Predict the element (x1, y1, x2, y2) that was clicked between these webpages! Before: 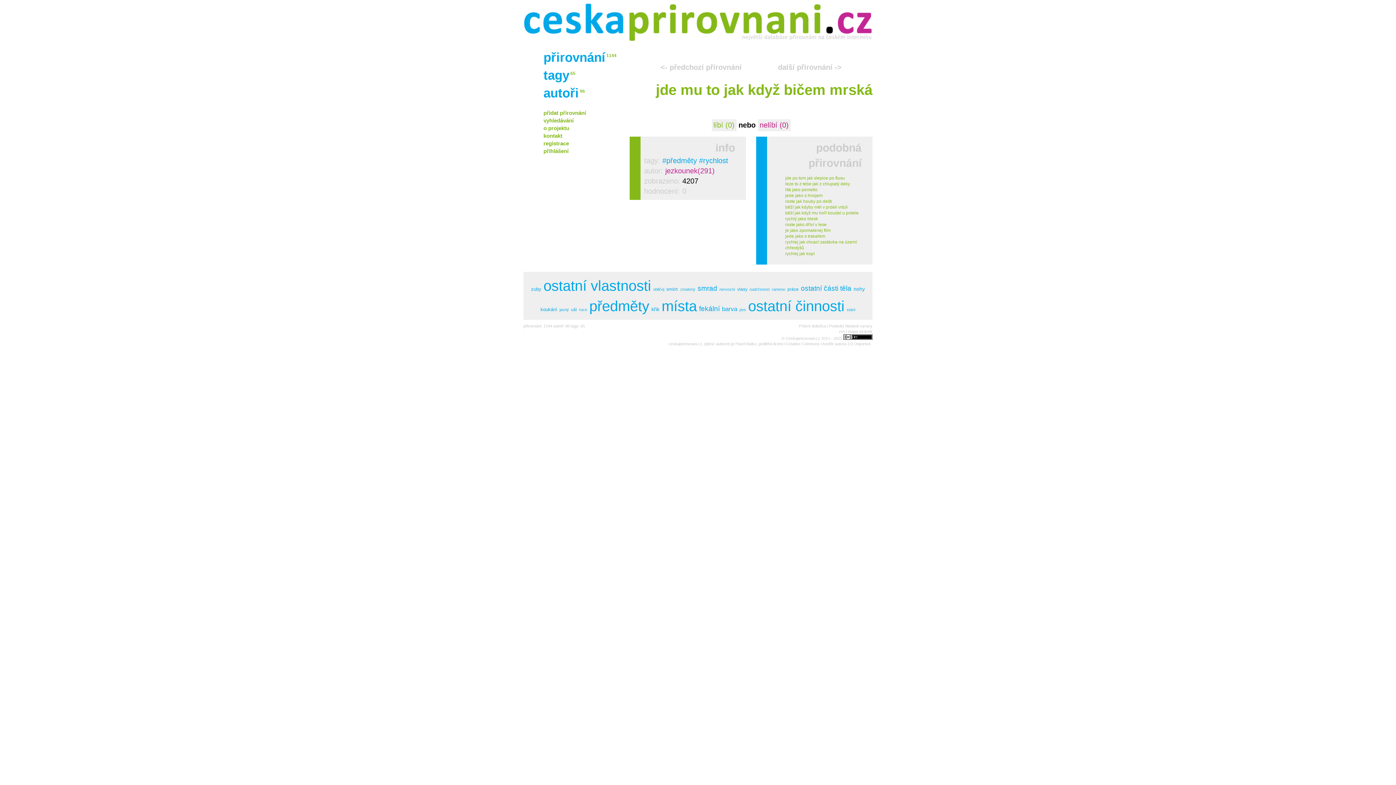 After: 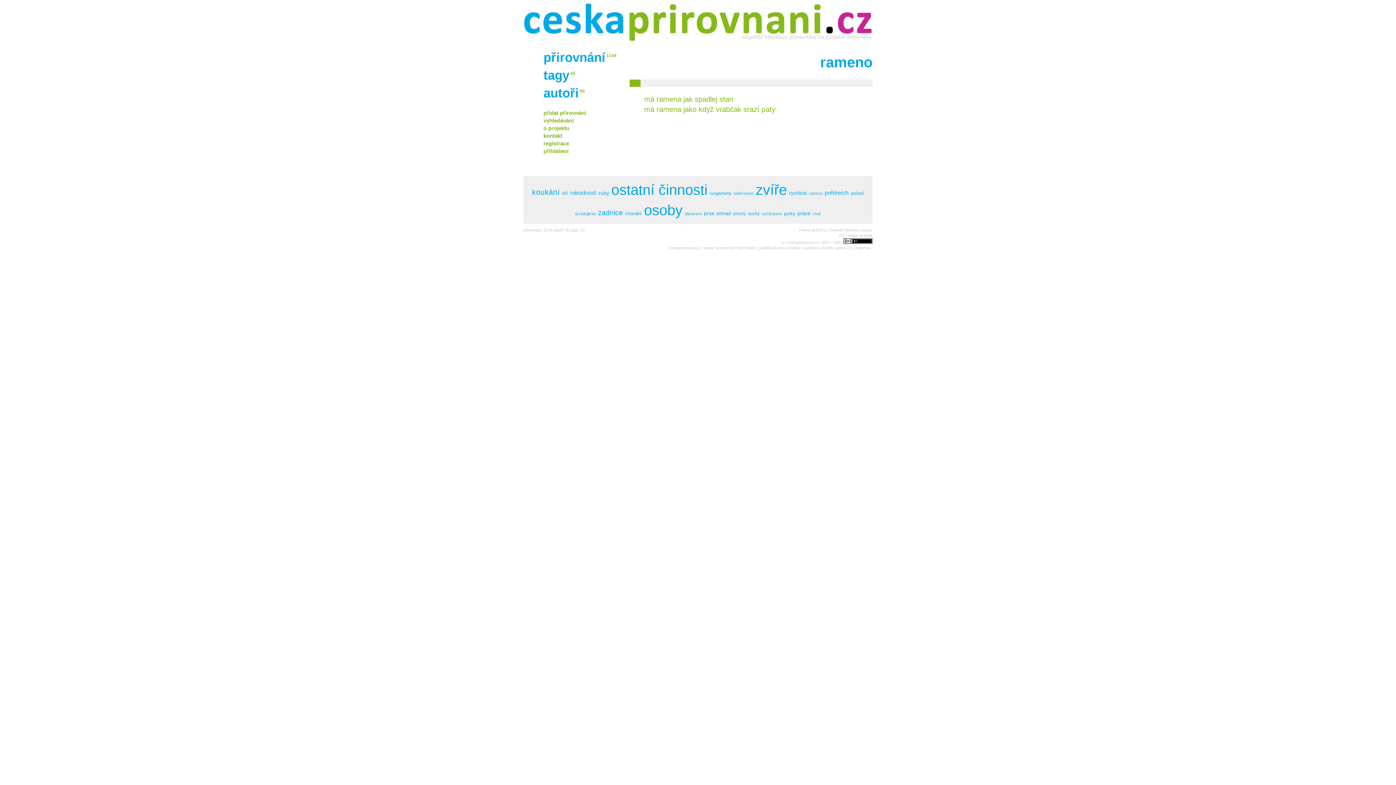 Action: bbox: (772, 287, 785, 291) label: rameno